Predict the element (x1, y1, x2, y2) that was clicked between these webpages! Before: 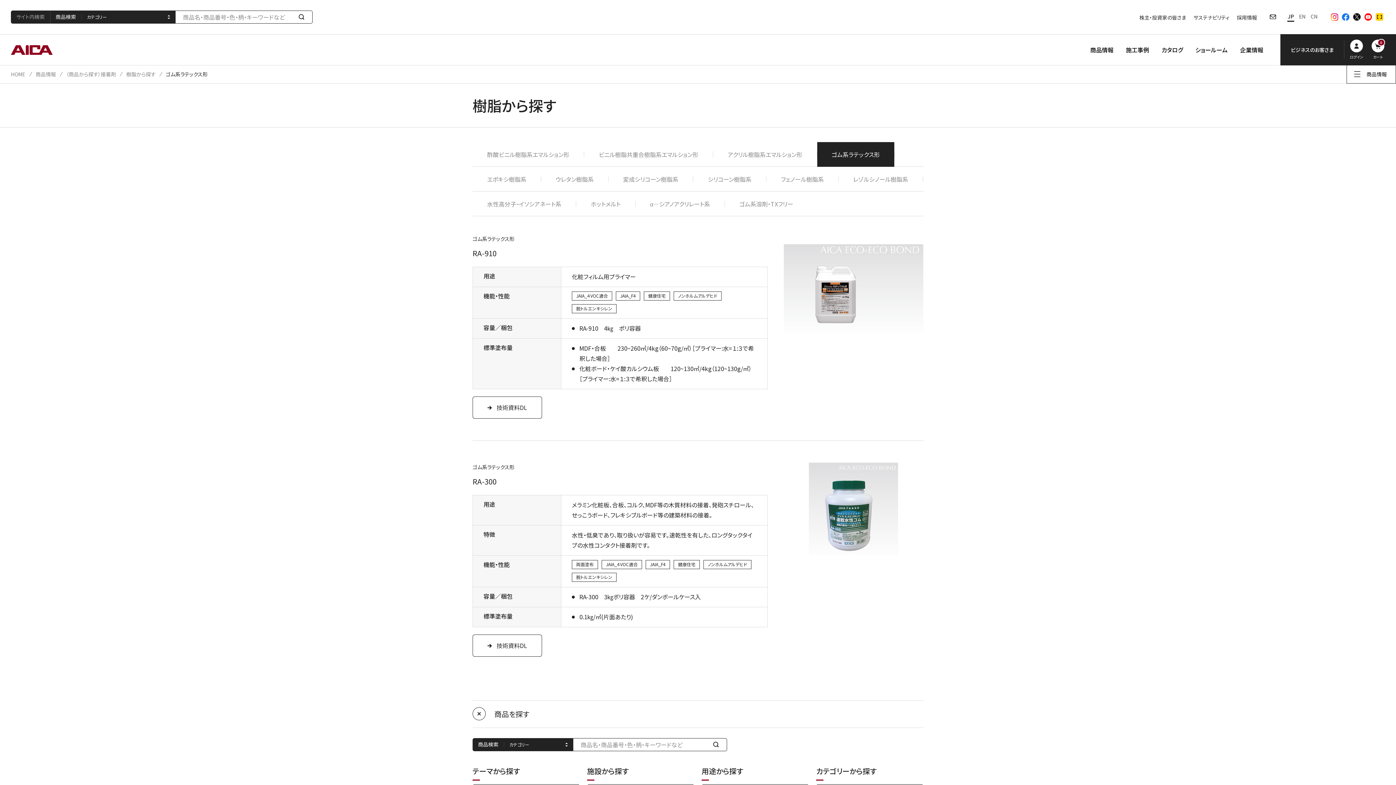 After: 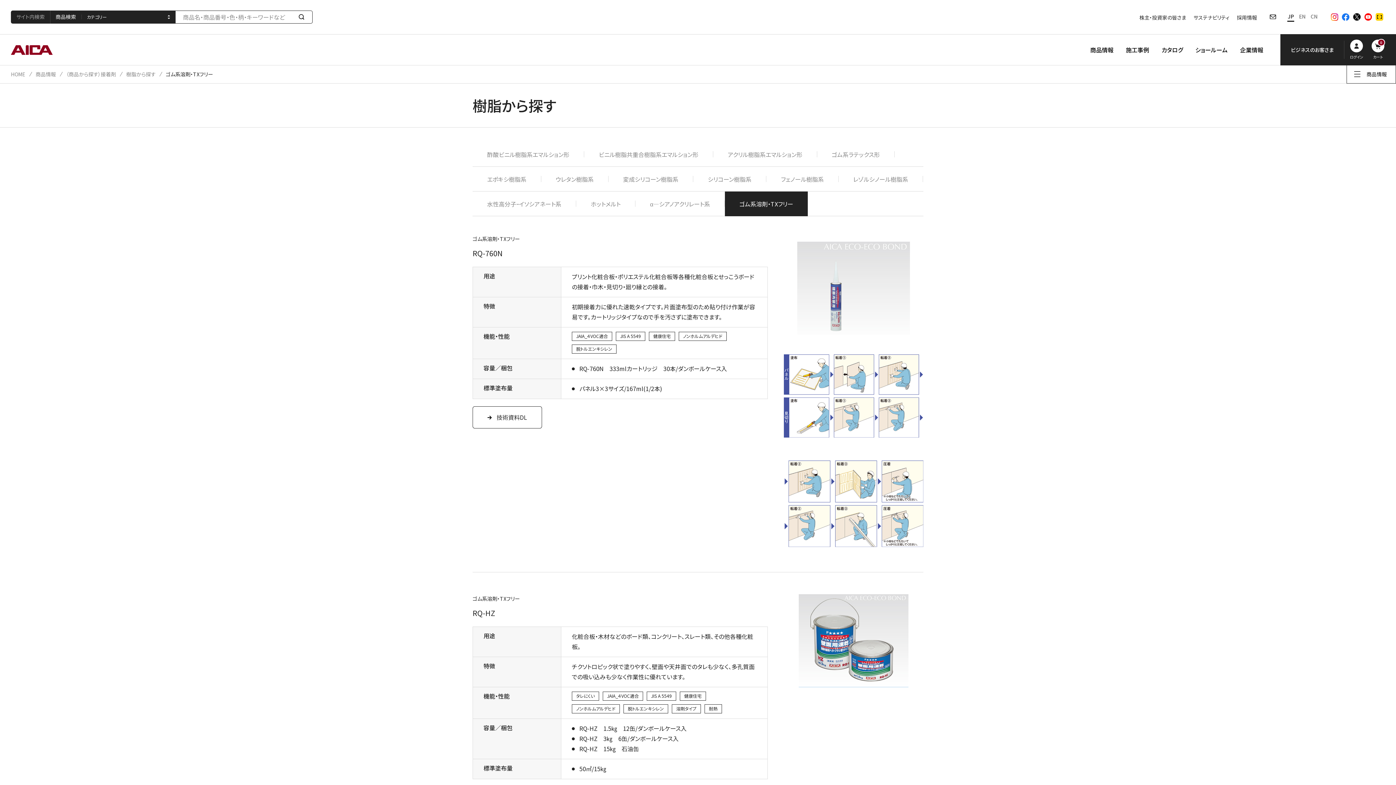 Action: label: ゴム系溶剤・TXフリー bbox: (725, 191, 808, 216)